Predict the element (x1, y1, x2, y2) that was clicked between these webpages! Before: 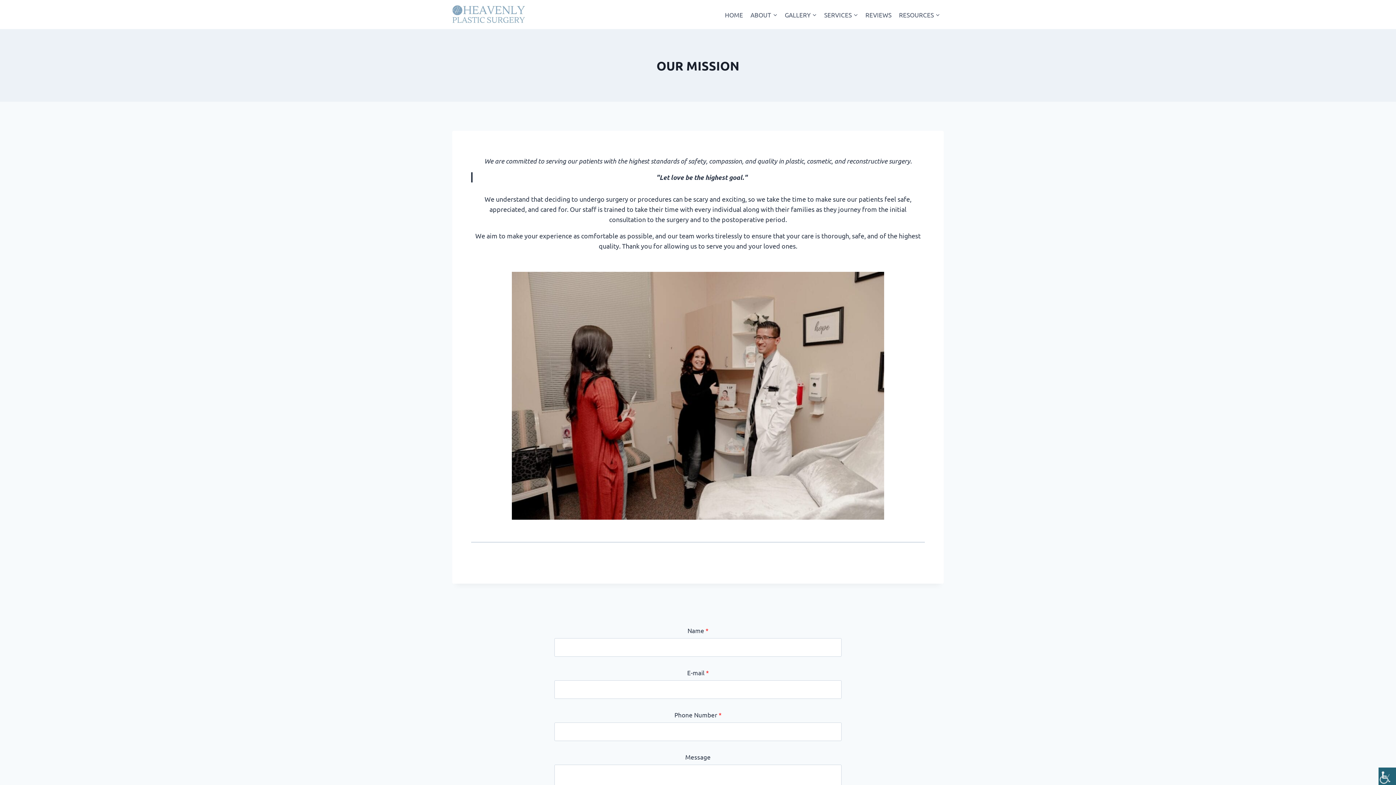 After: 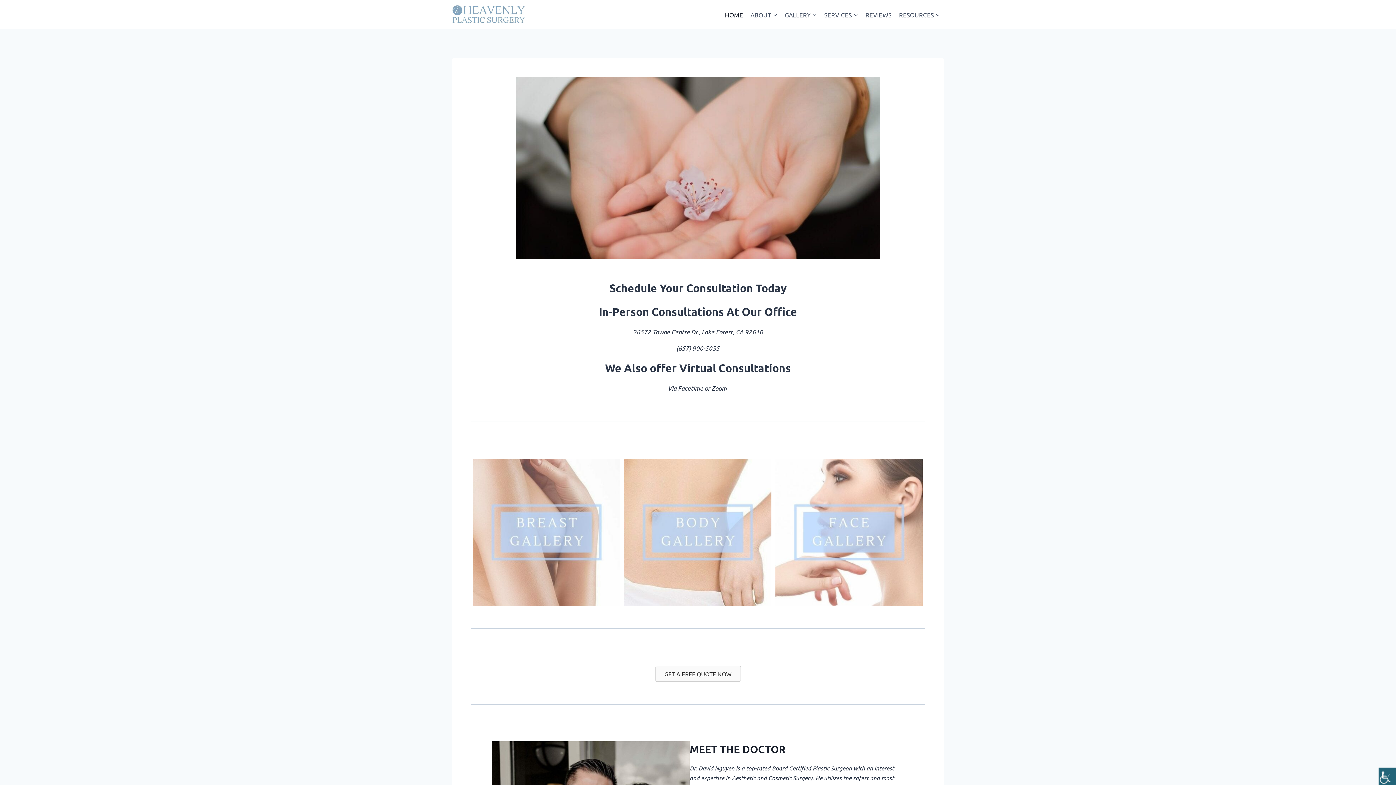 Action: bbox: (452, 2, 525, 26)